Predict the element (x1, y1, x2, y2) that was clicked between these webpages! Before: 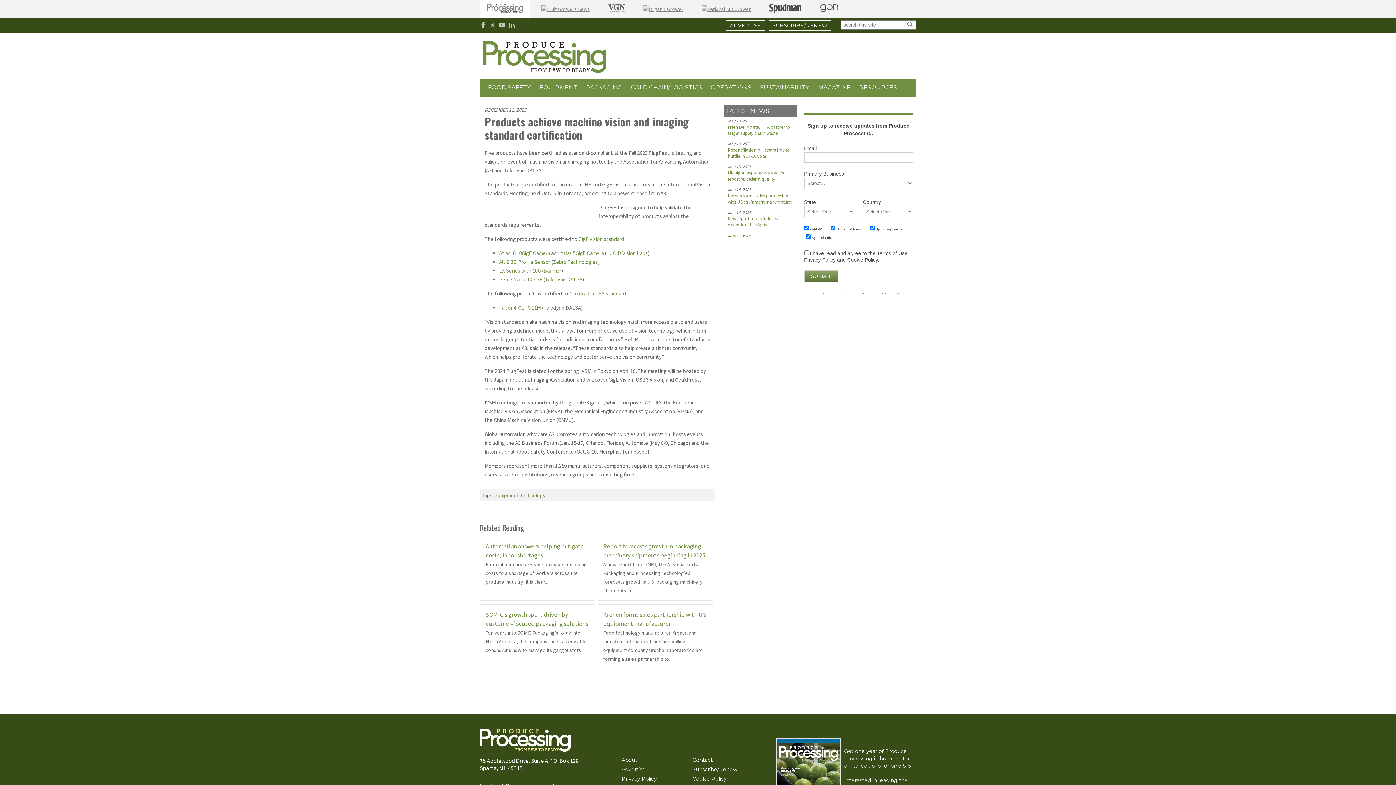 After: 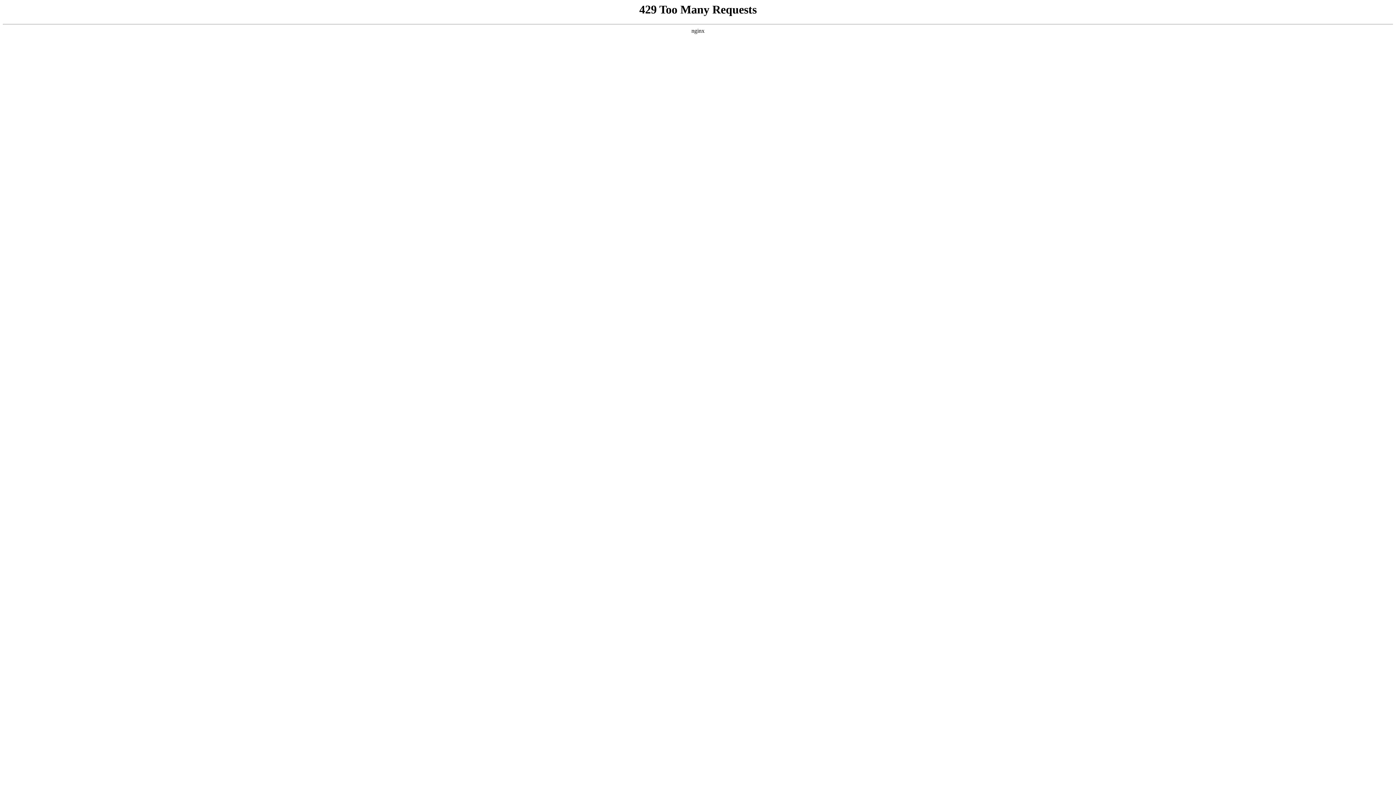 Action: label: Kronen forms sales partnership with US equipment manufacturer bbox: (728, 192, 792, 205)